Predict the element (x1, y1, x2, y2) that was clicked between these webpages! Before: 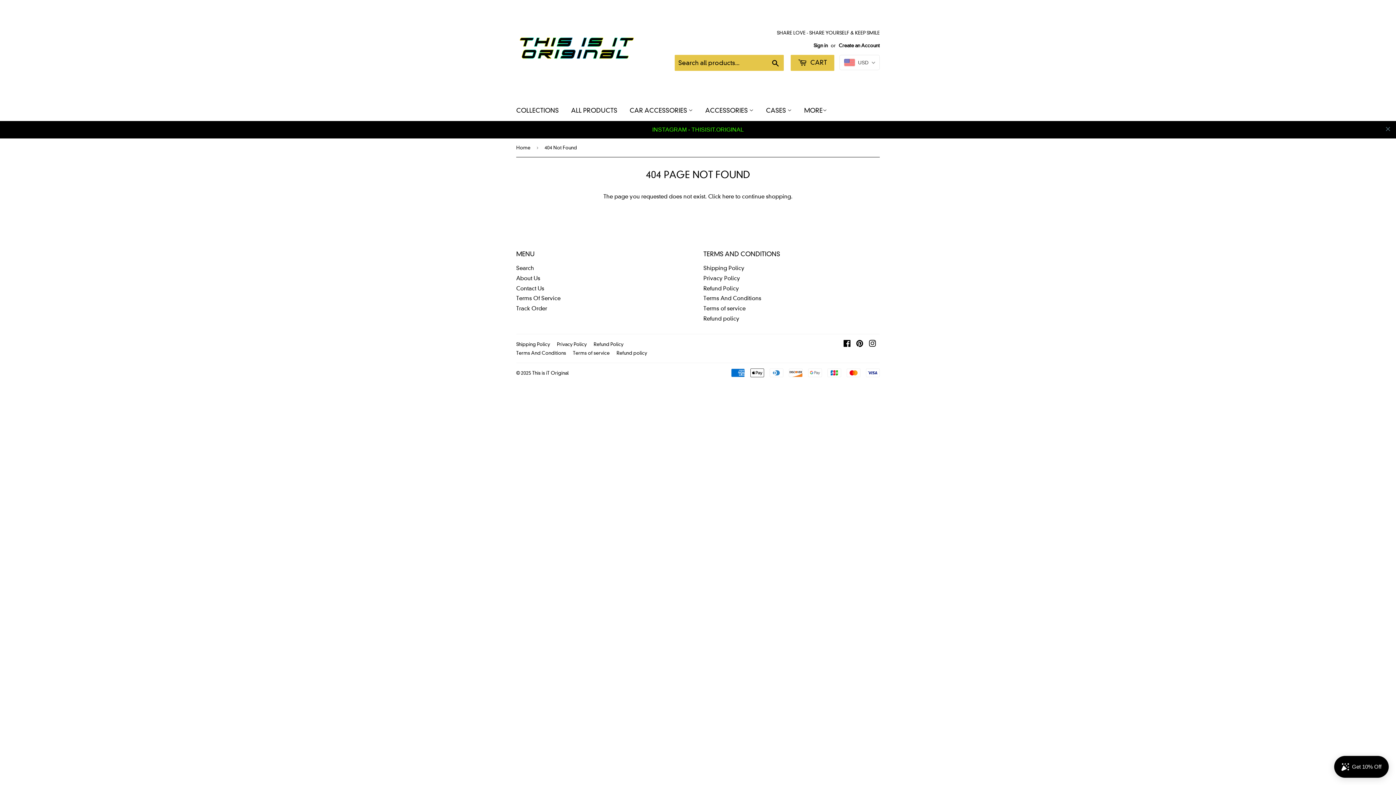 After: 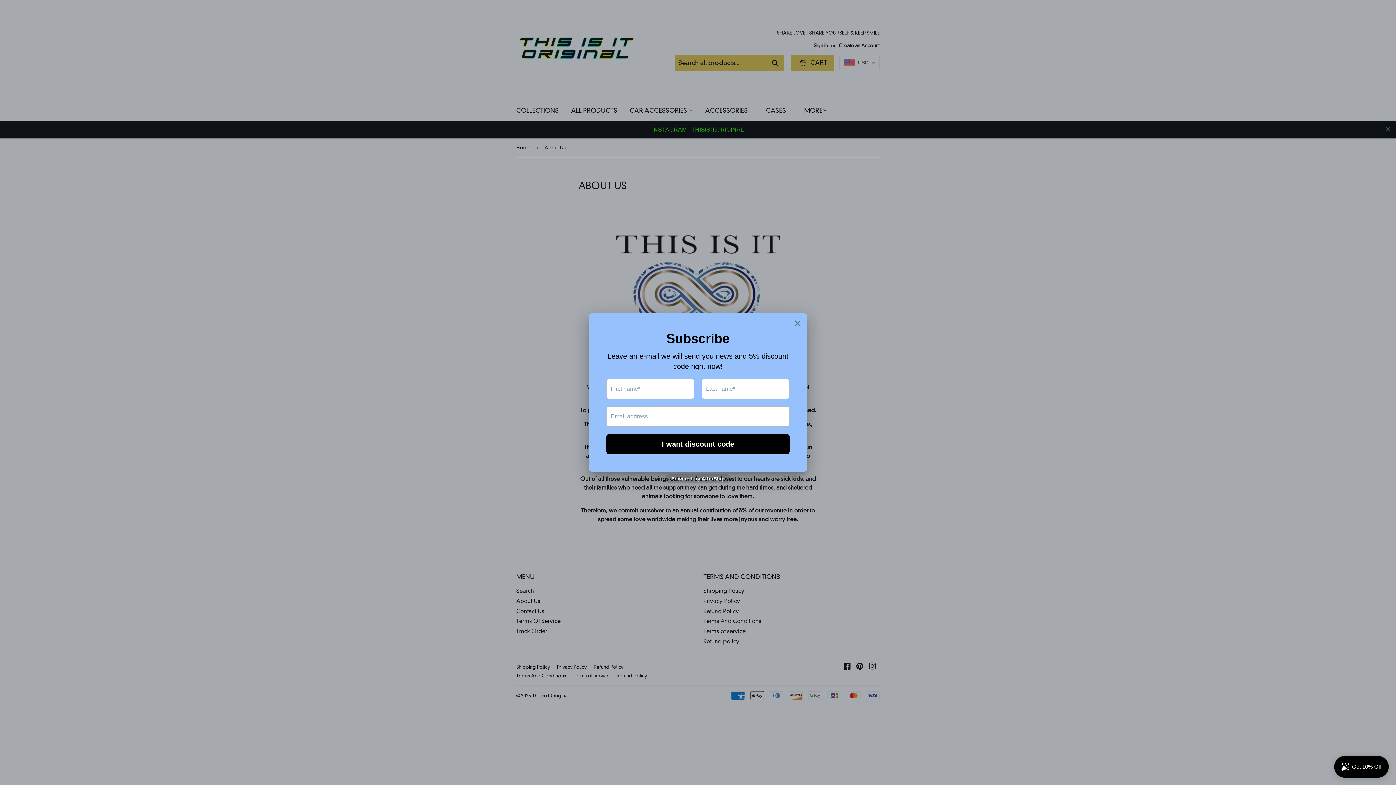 Action: bbox: (516, 257, 540, 264) label: About Us